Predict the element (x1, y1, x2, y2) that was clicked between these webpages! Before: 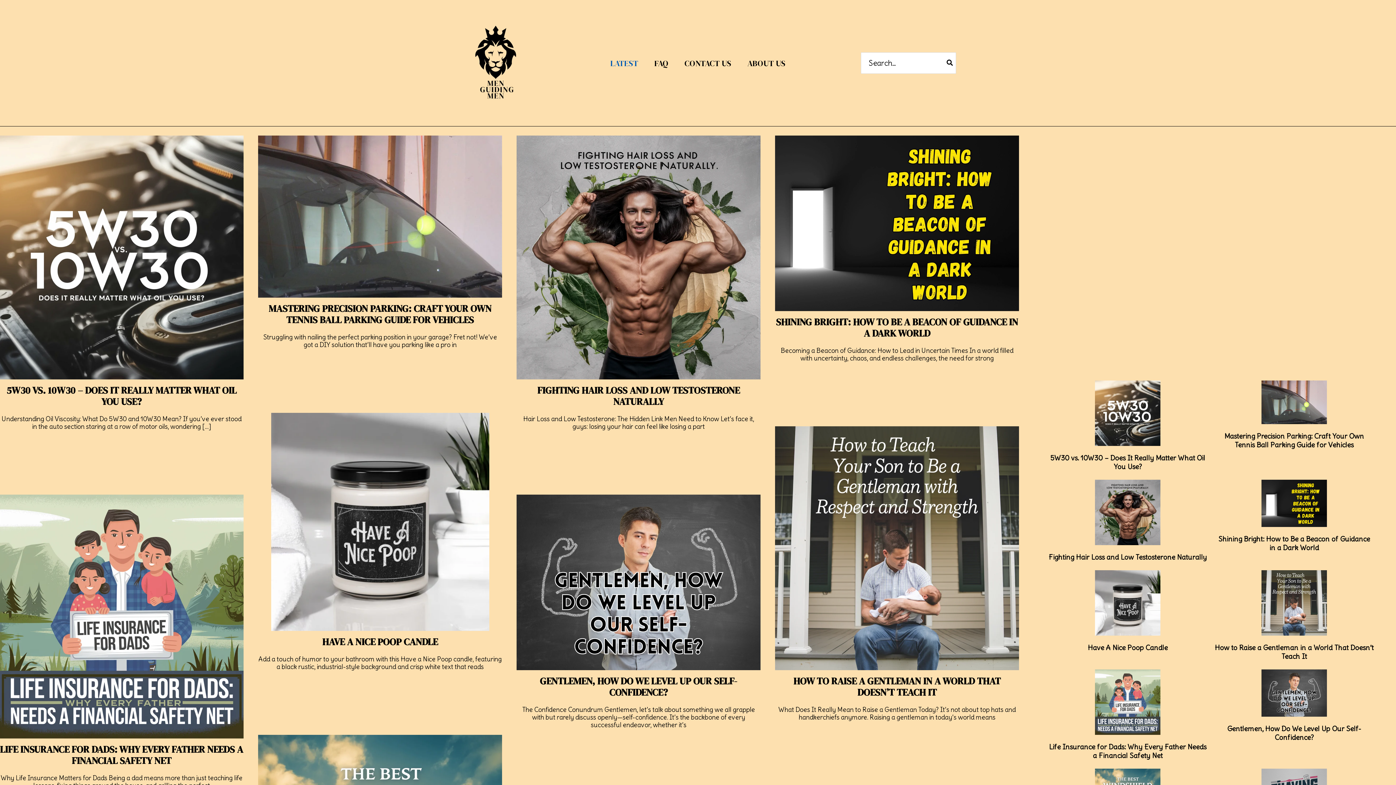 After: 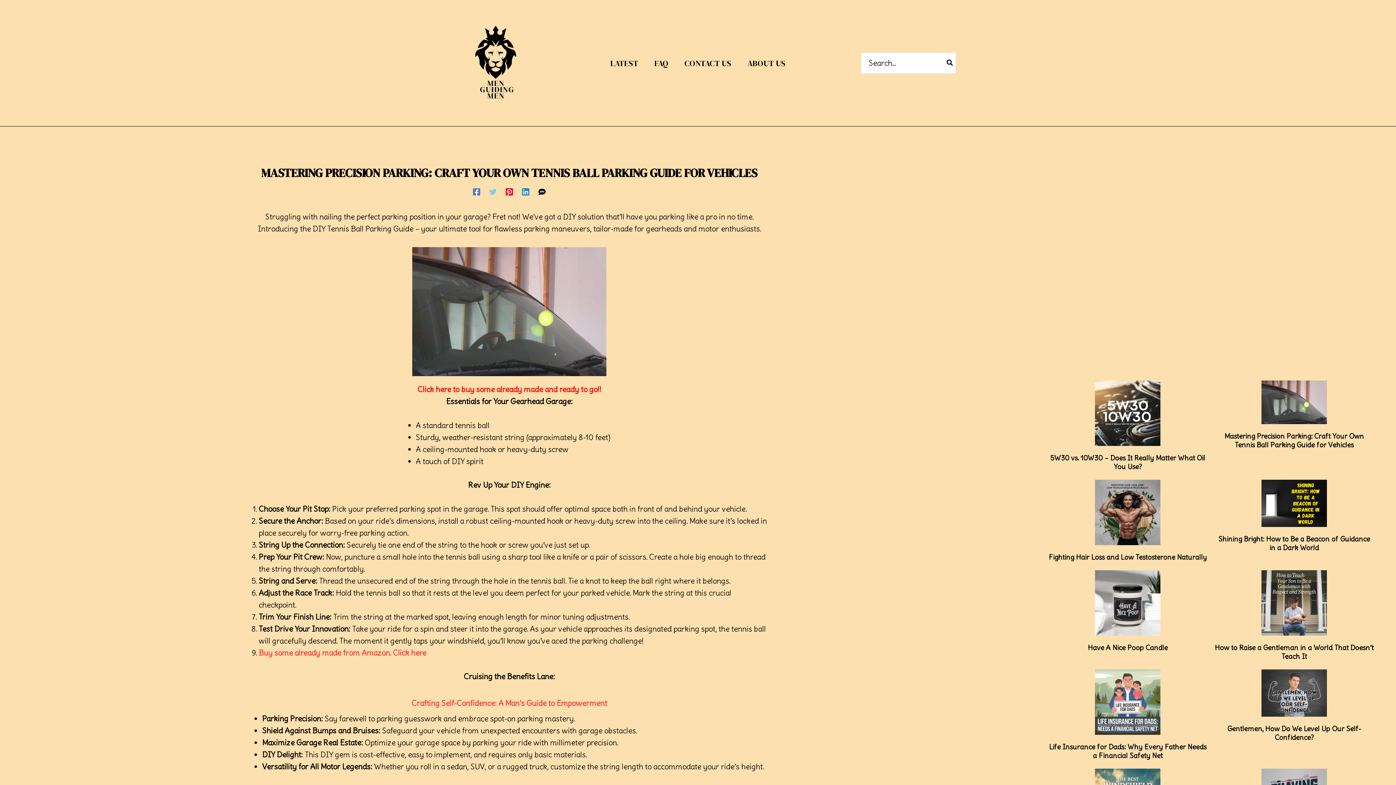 Action: label: Mastering Precision Parking: Craft Your Own Tennis Ball Parking Guide for Vehicles bbox: (1261, 380, 1327, 426)